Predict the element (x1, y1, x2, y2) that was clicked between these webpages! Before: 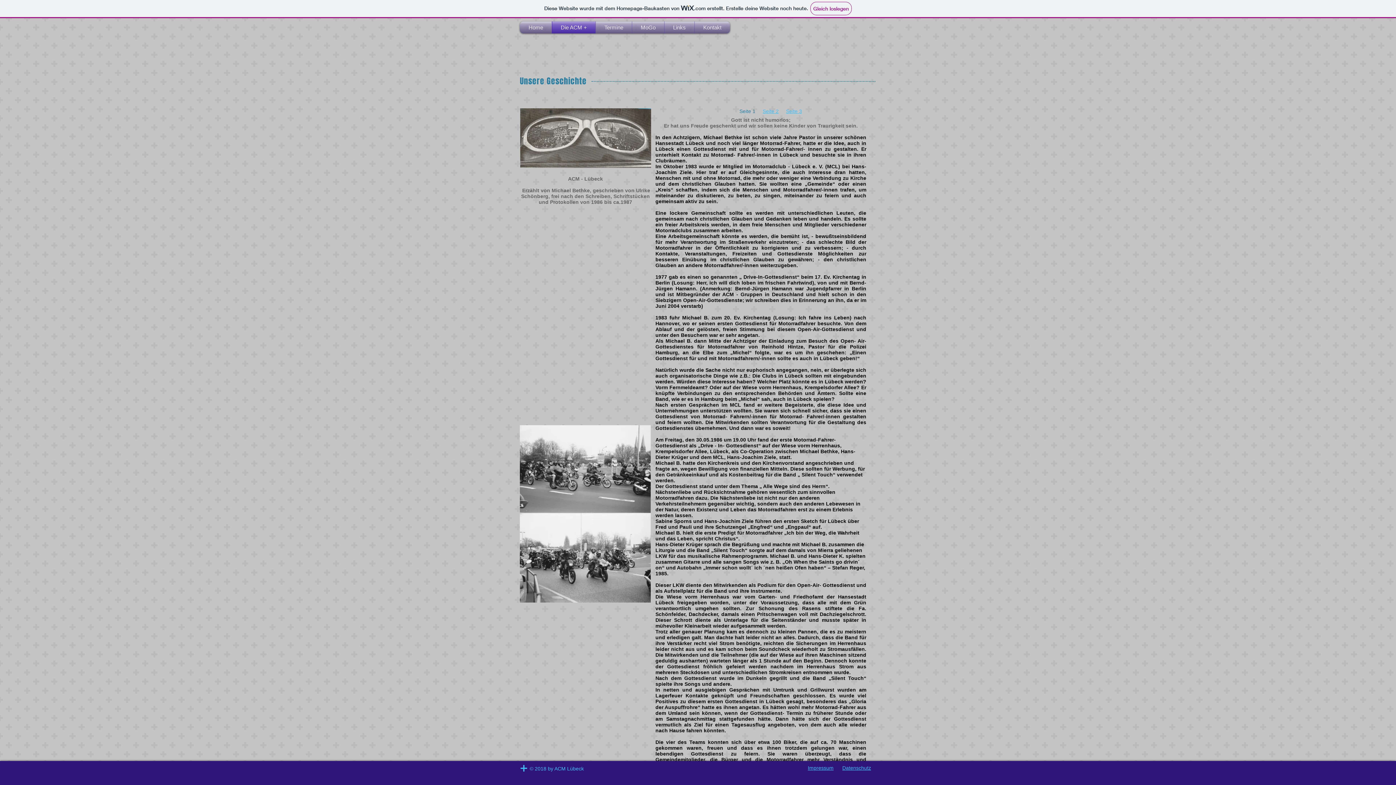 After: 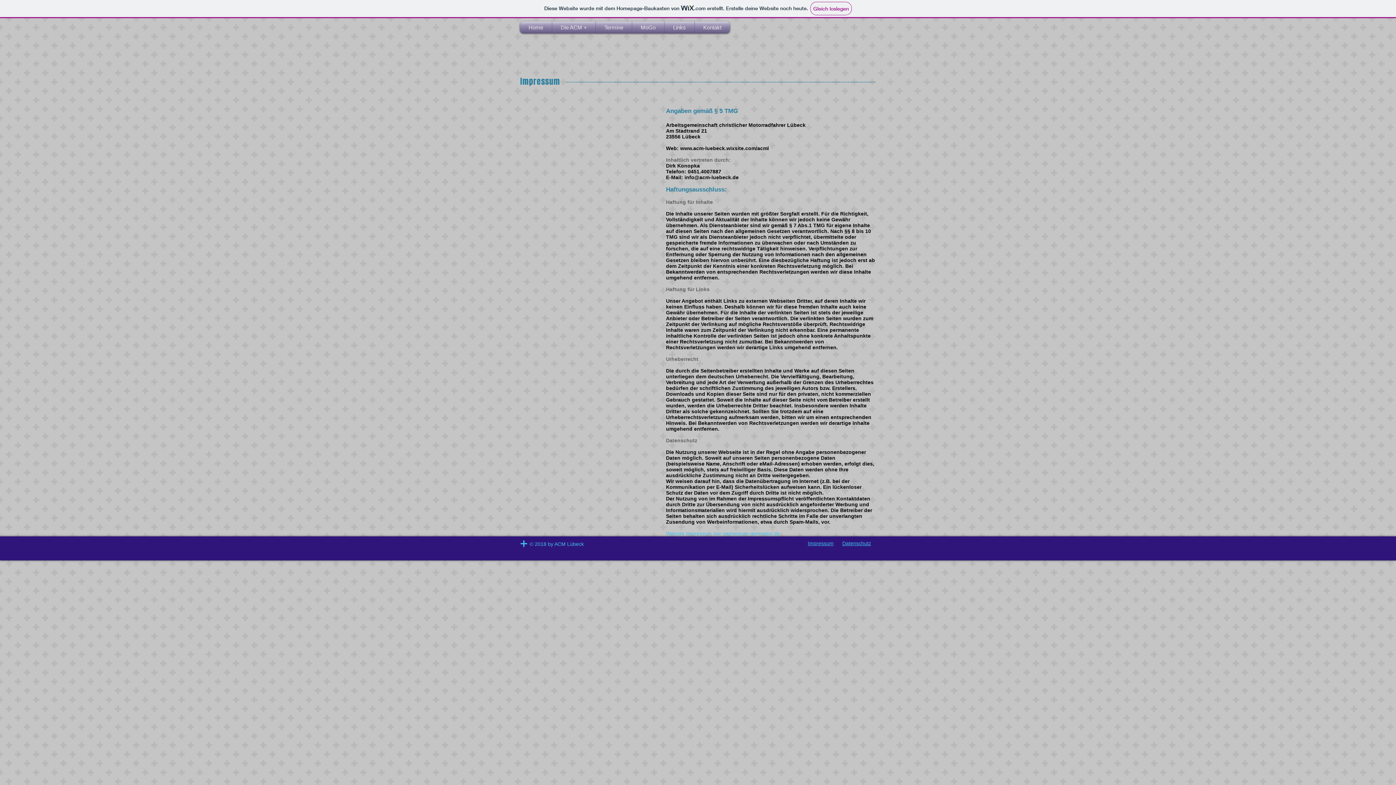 Action: label: Impressum bbox: (808, 765, 833, 771)